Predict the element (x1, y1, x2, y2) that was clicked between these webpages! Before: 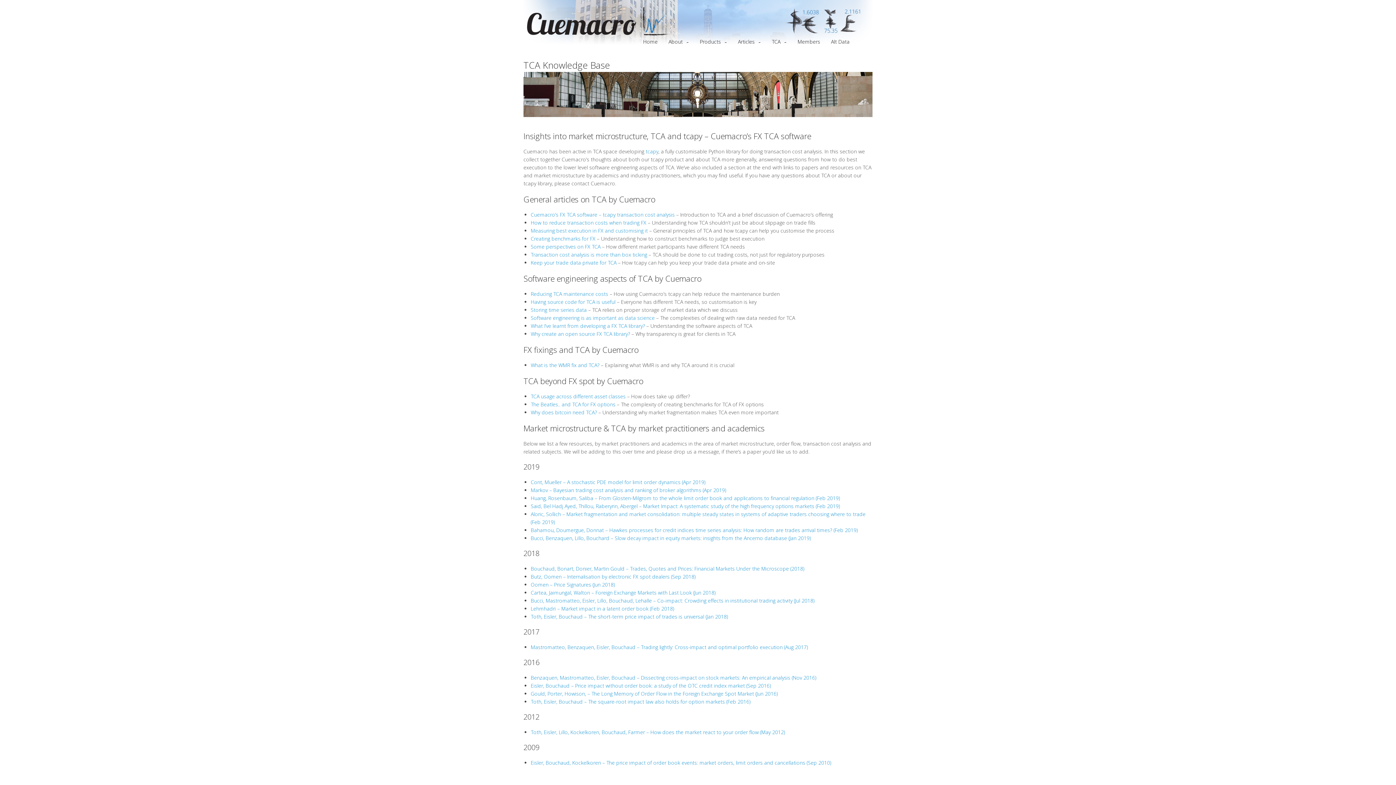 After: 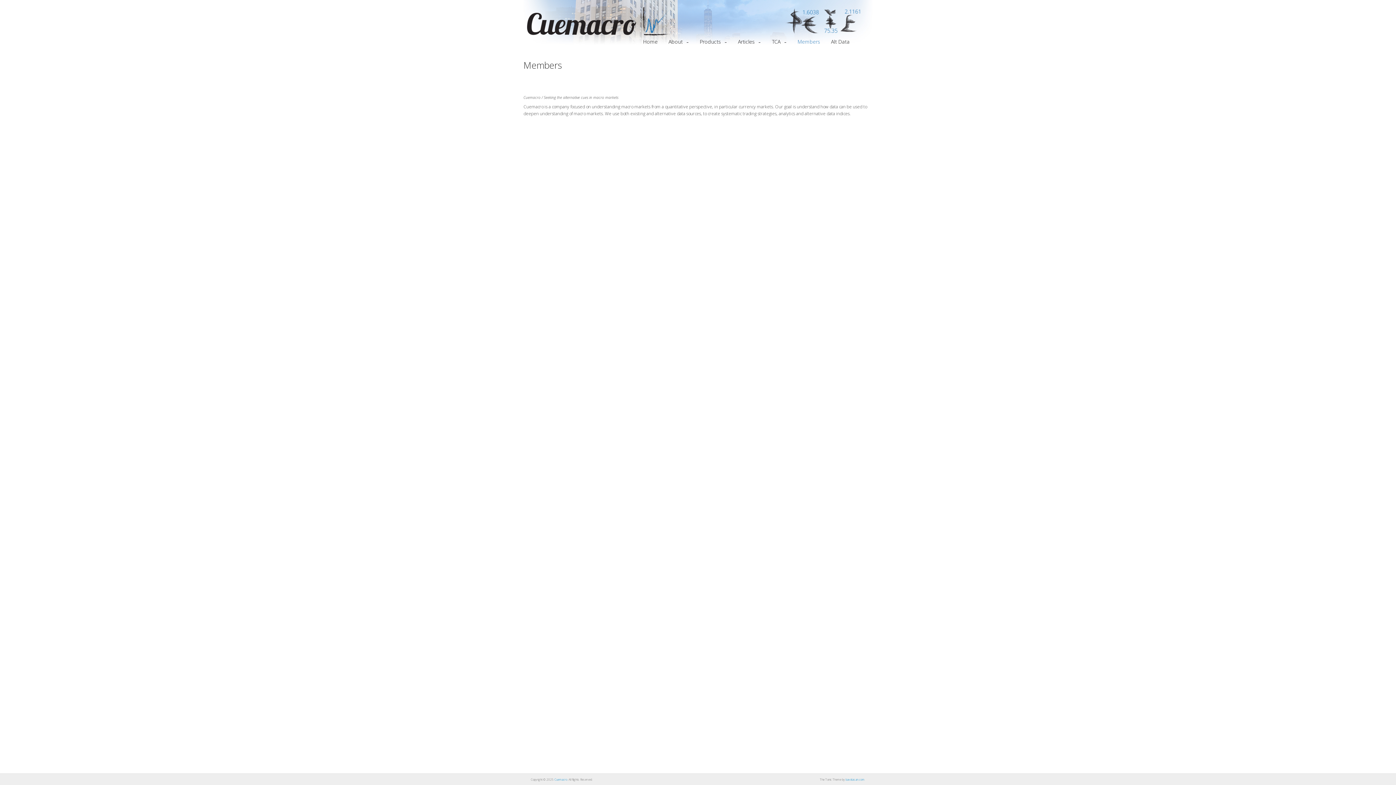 Action: bbox: (792, 38, 825, 47) label: Members